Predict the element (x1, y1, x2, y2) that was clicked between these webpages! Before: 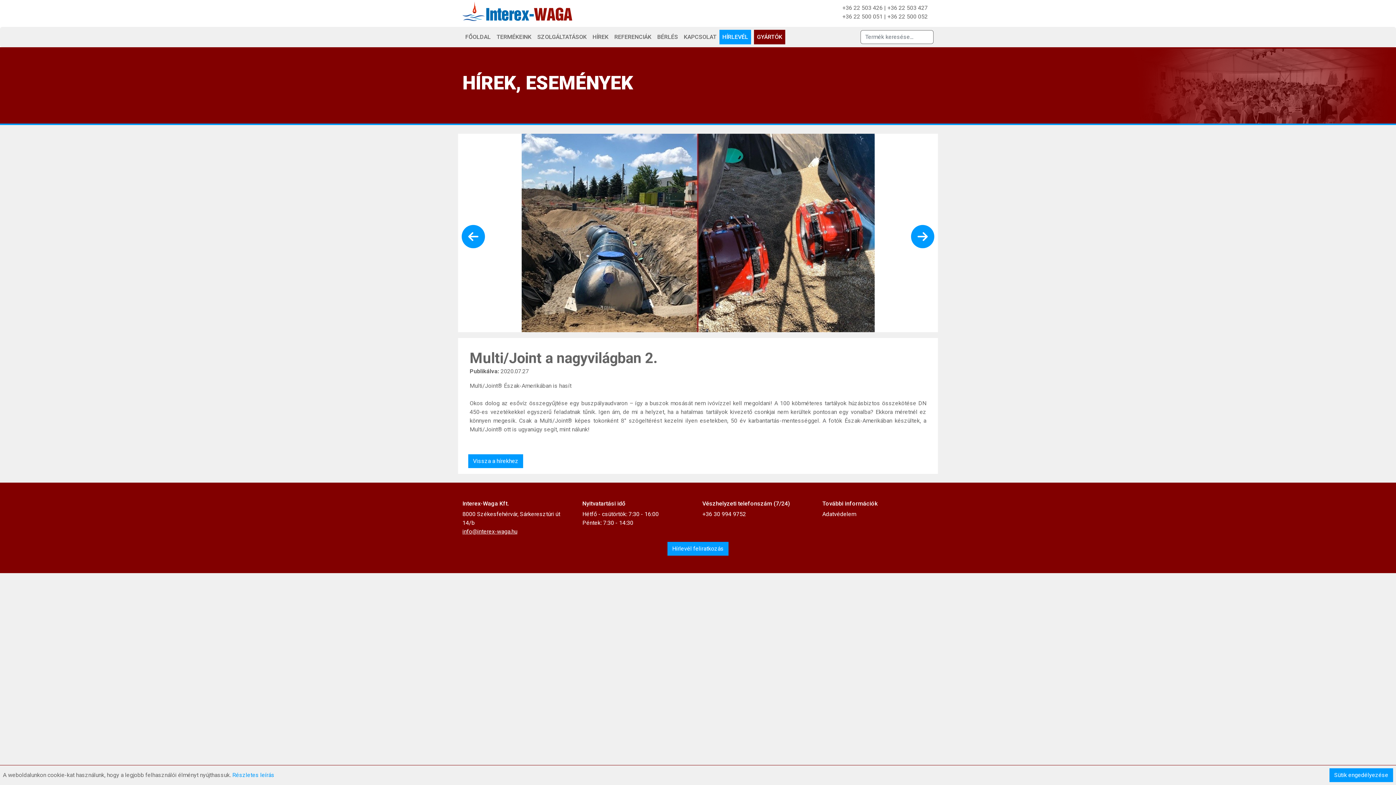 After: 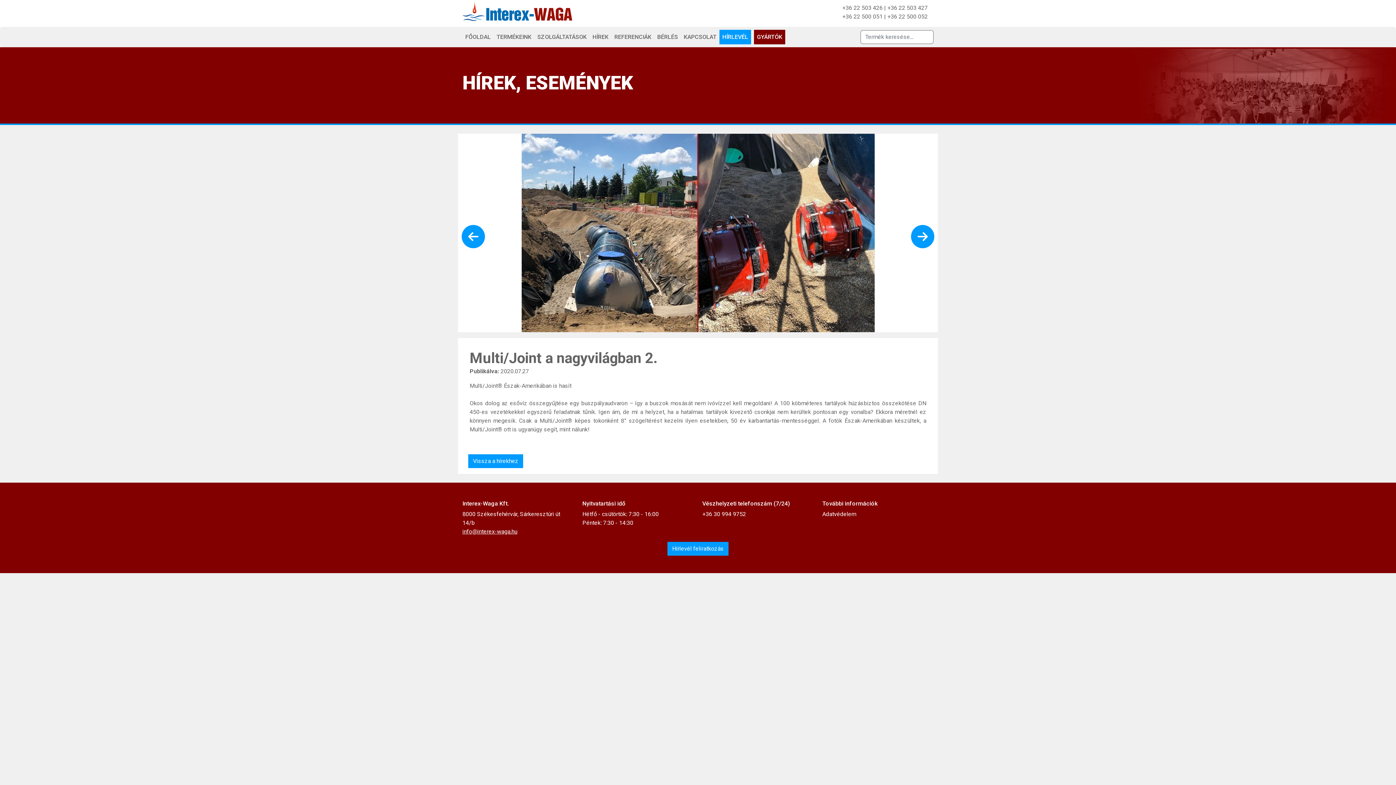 Action: label: Sütik engedélyezése bbox: (1329, 768, 1393, 782)